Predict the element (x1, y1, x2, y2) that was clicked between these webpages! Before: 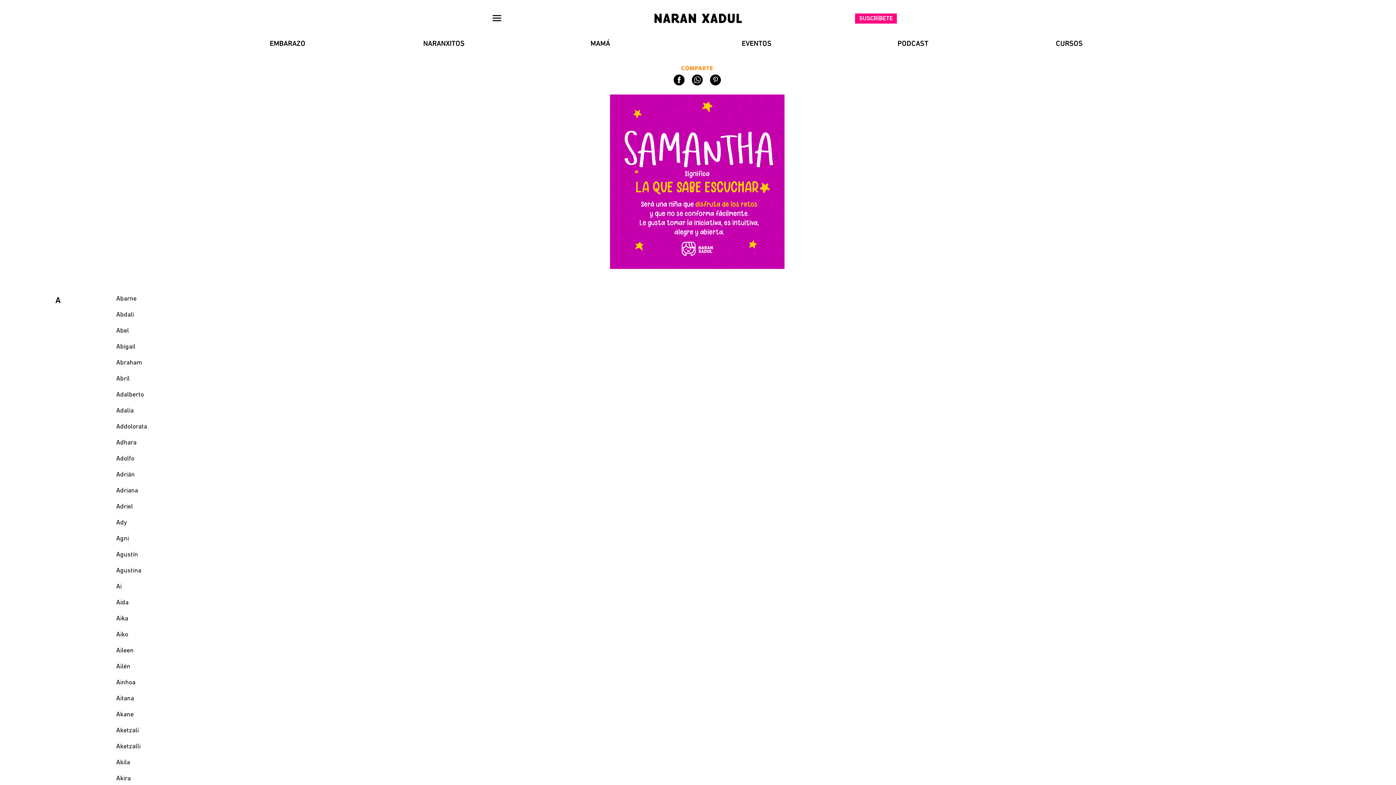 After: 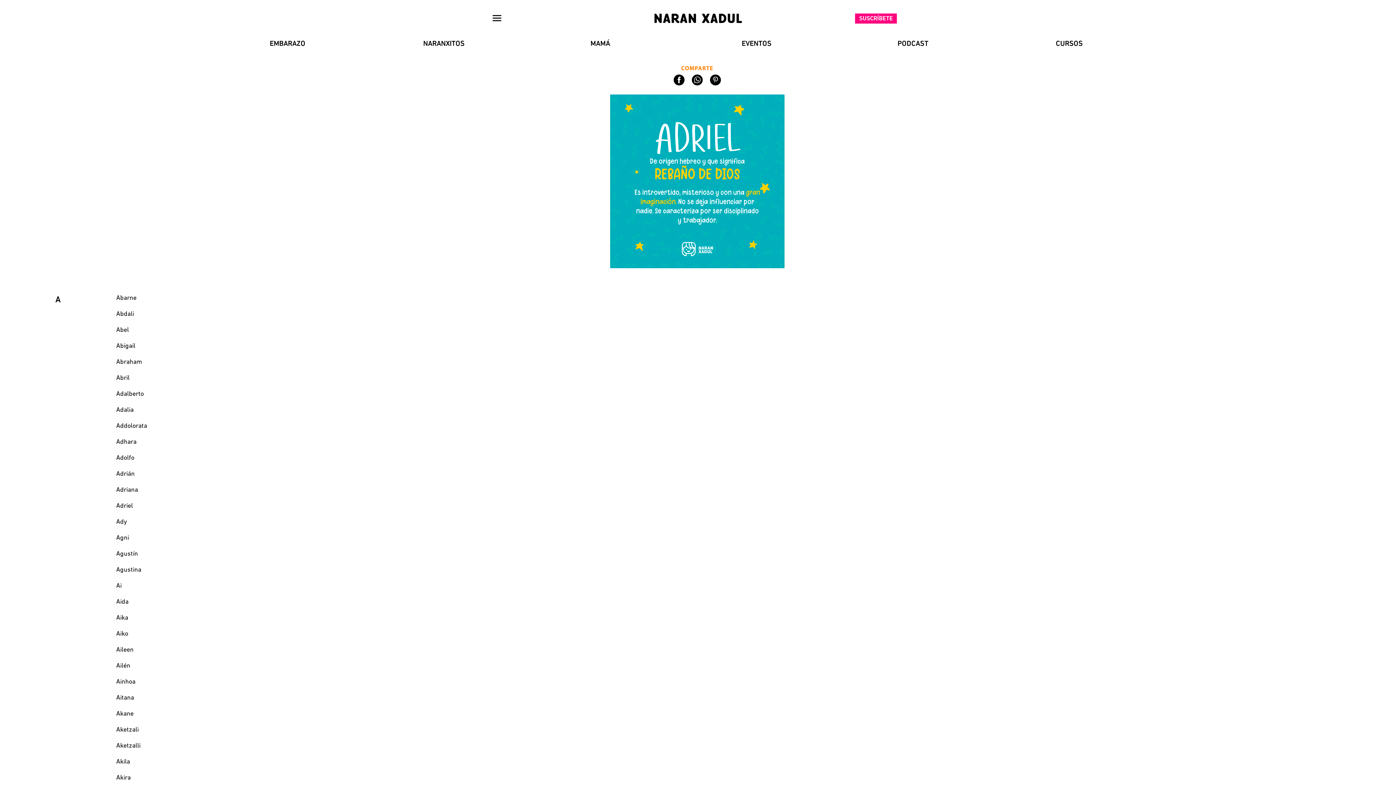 Action: bbox: (116, 503, 132, 510) label: Adriel